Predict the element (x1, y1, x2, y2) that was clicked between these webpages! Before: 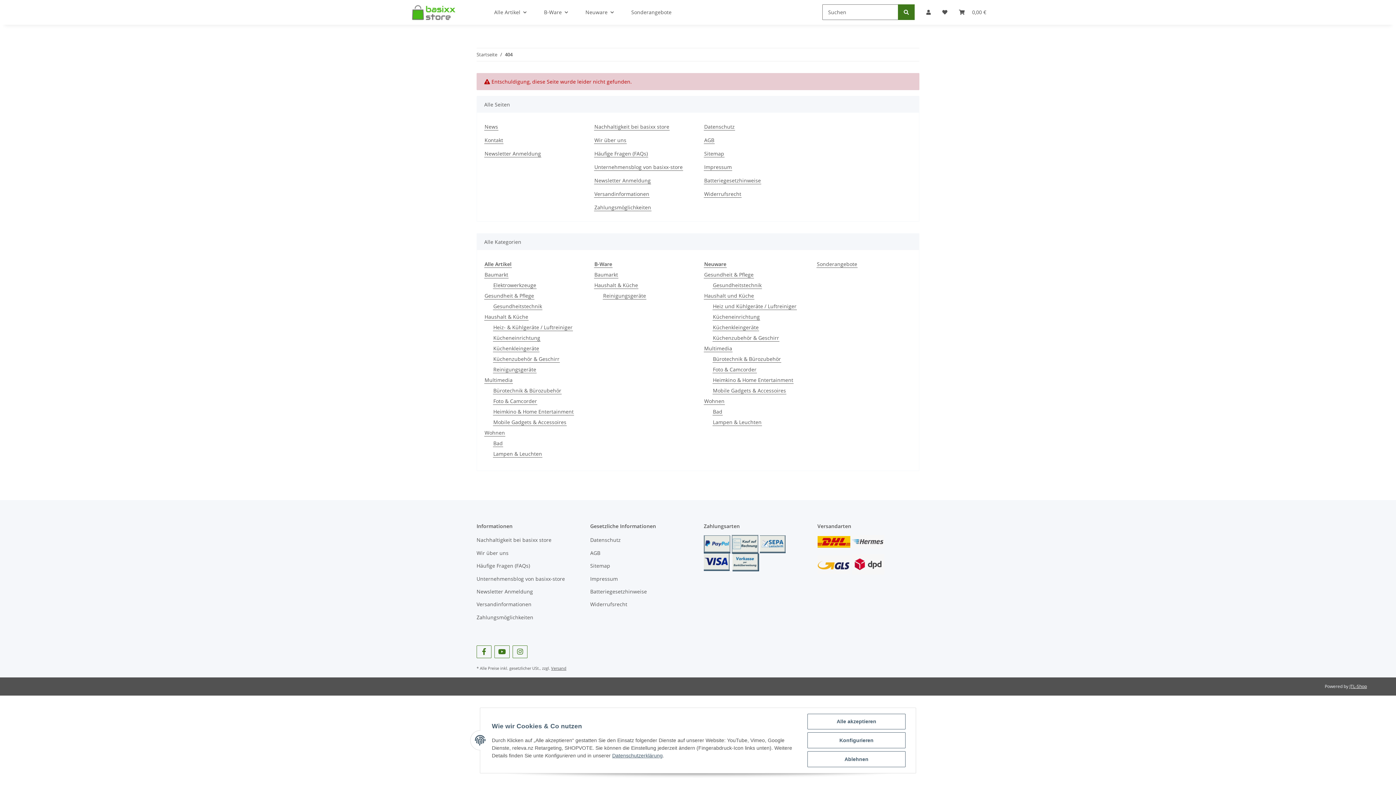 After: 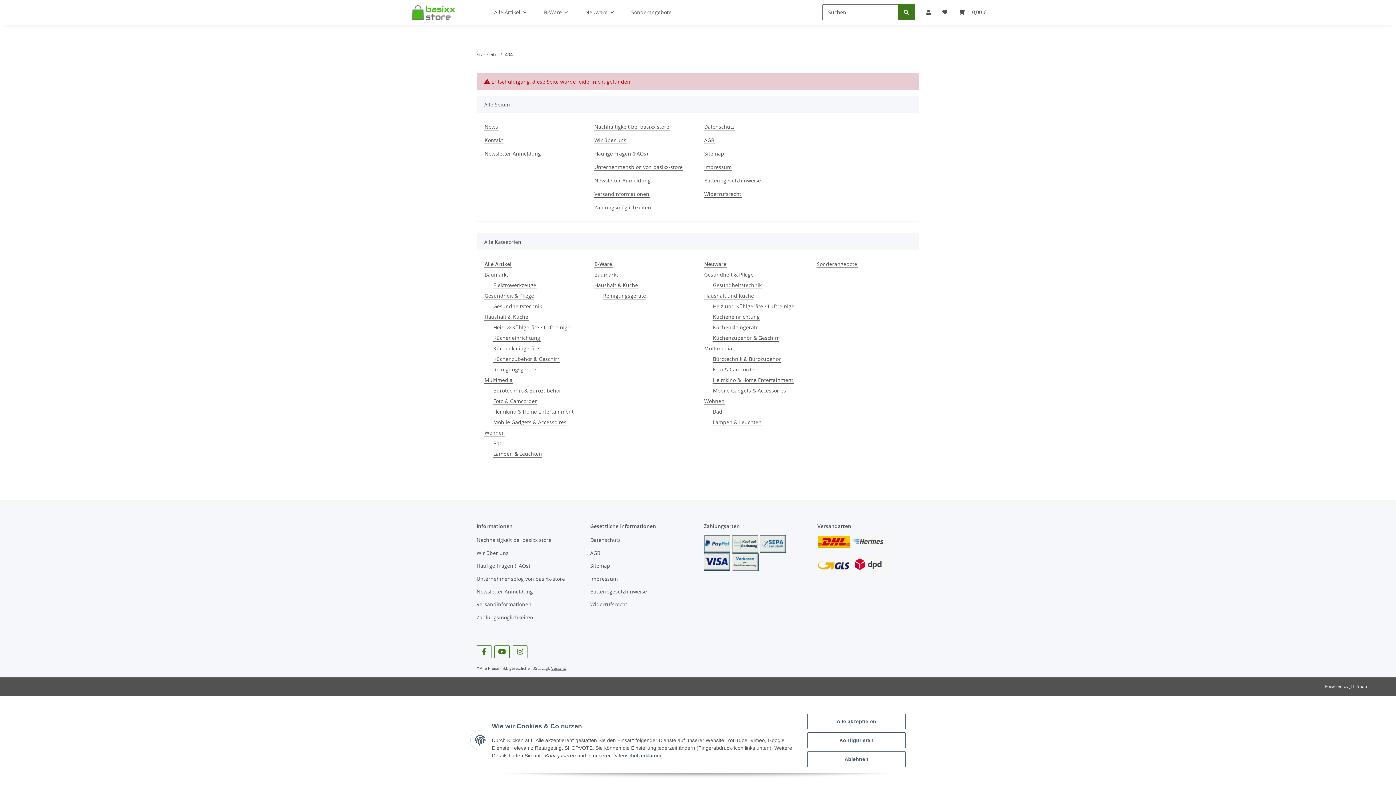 Action: label: JTL-Shop bbox: (1349, 683, 1367, 689)